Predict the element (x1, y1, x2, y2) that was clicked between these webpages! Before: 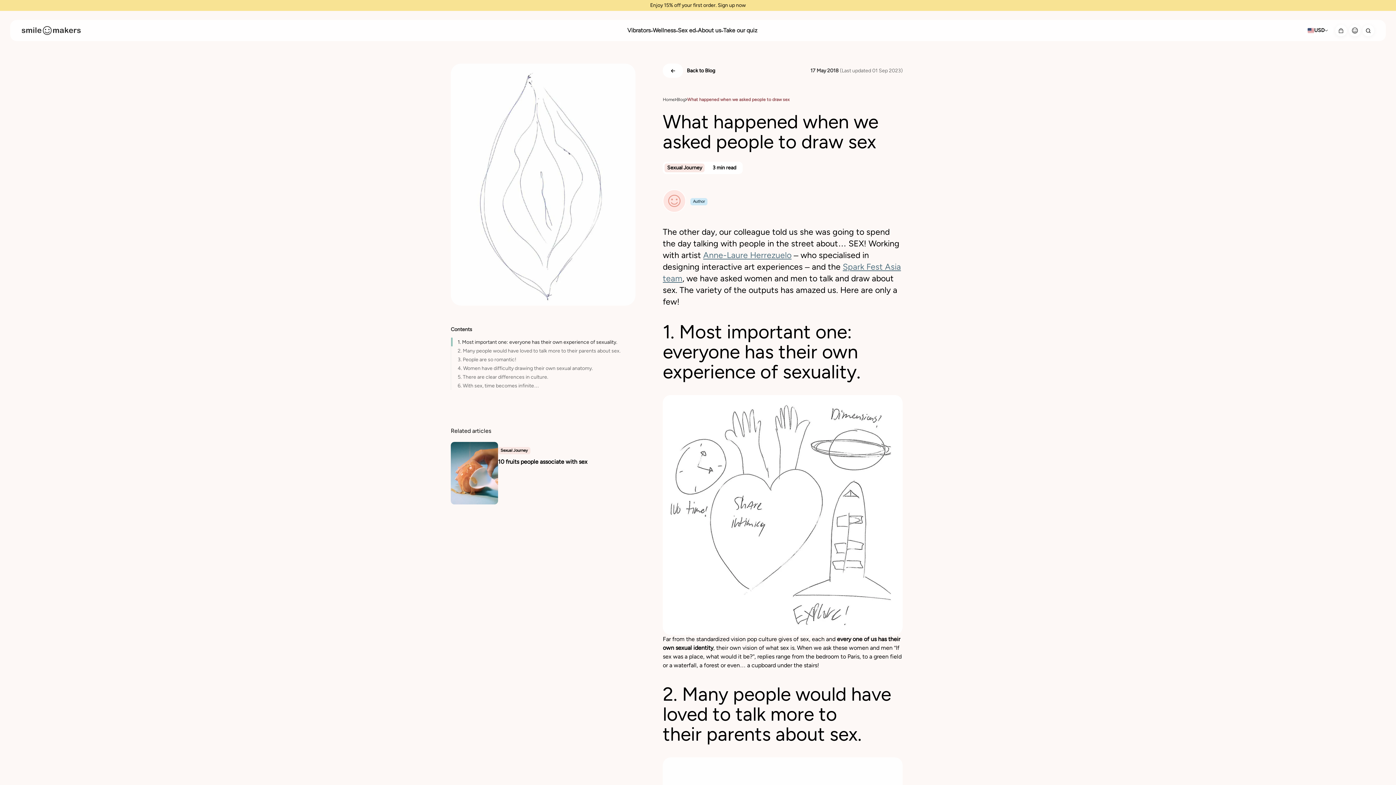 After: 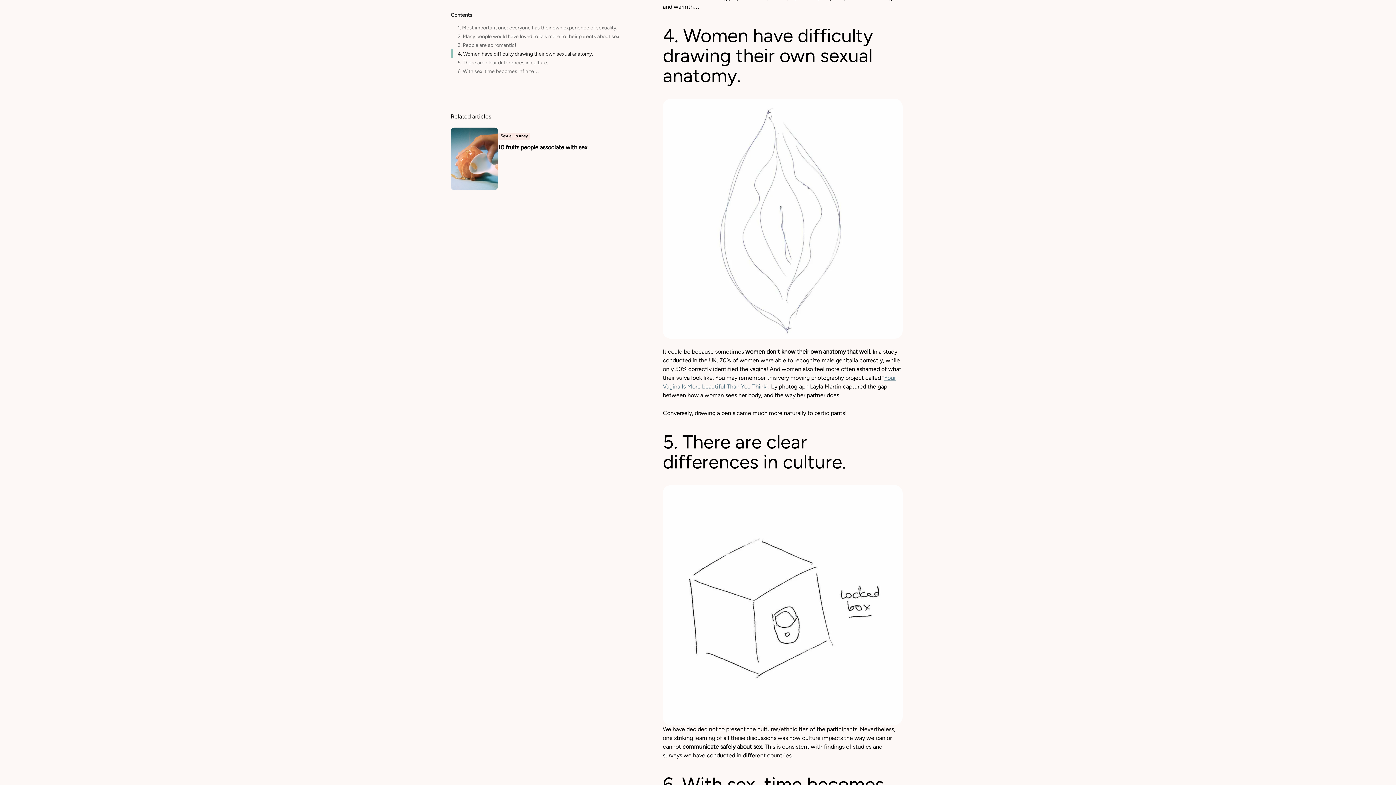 Action: label: 4. Women have difficulty drawing their own sexual anatomy. bbox: (457, 365, 593, 371)